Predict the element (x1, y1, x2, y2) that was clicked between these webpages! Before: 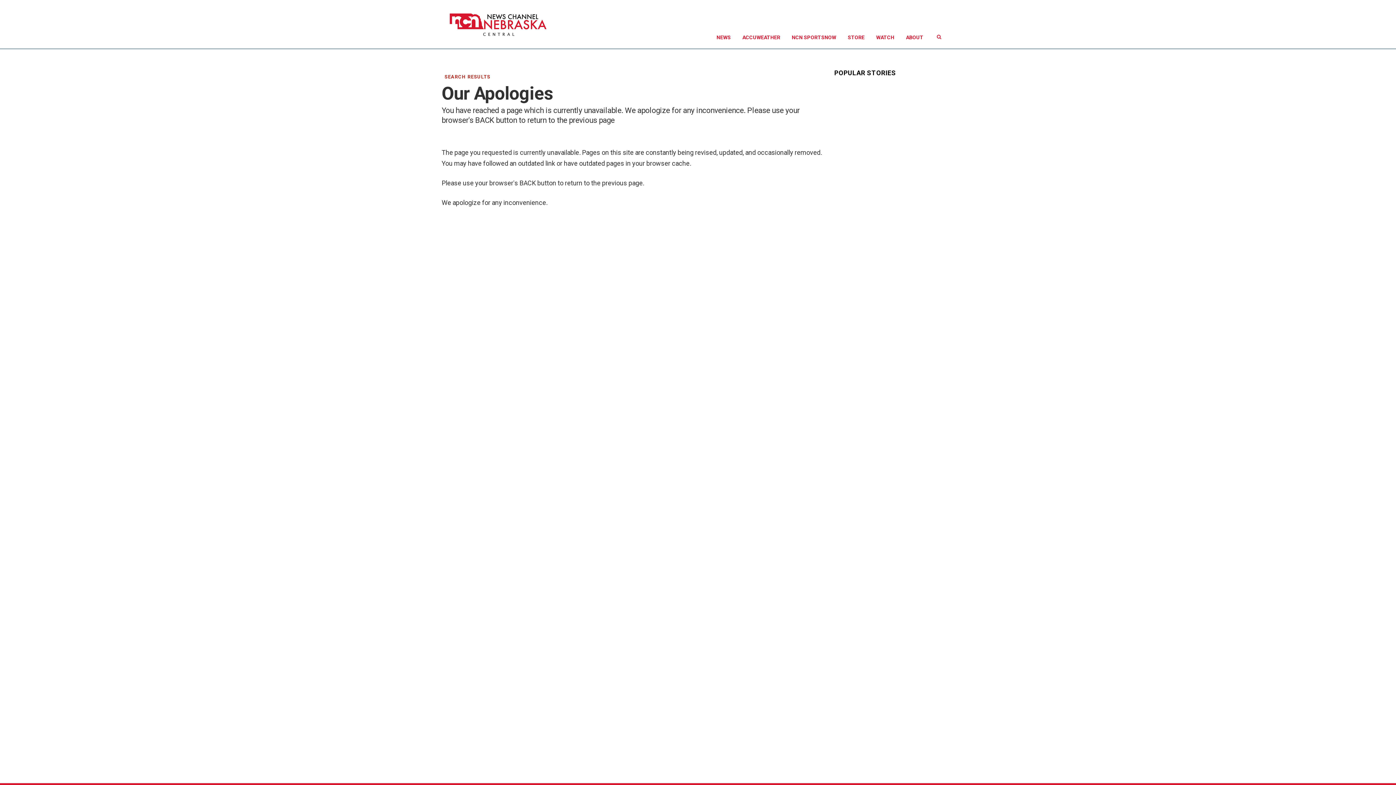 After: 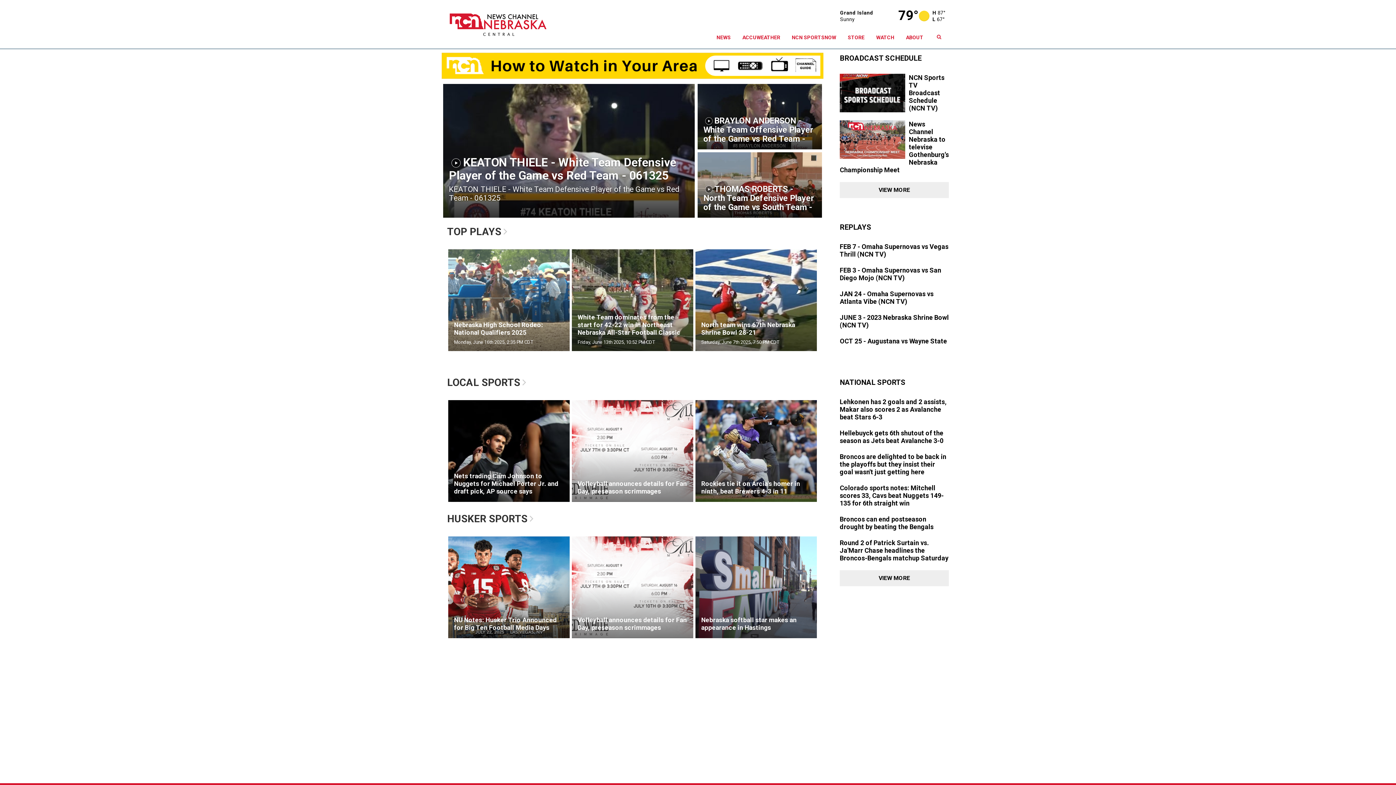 Action: label: NCN SPORTSNOW bbox: (786, 26, 842, 48)